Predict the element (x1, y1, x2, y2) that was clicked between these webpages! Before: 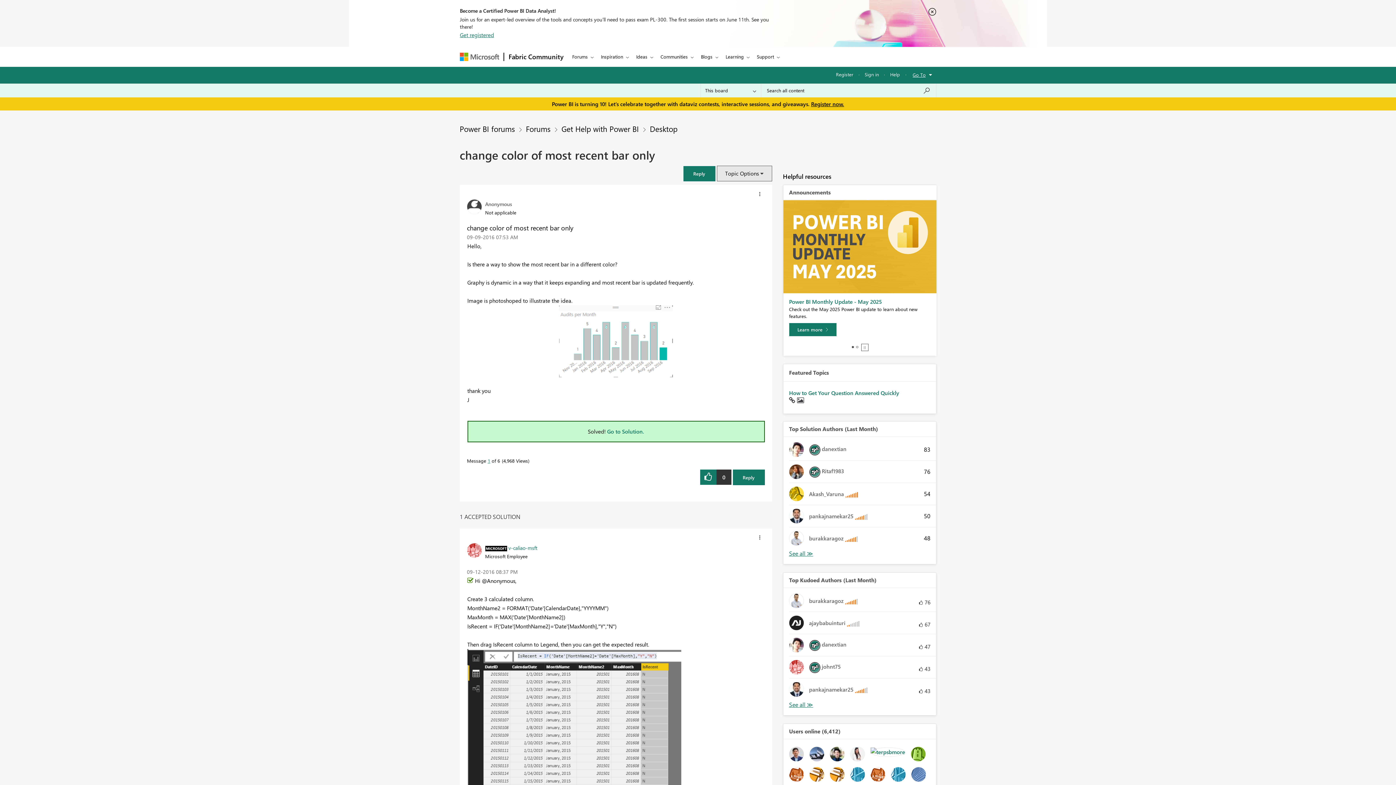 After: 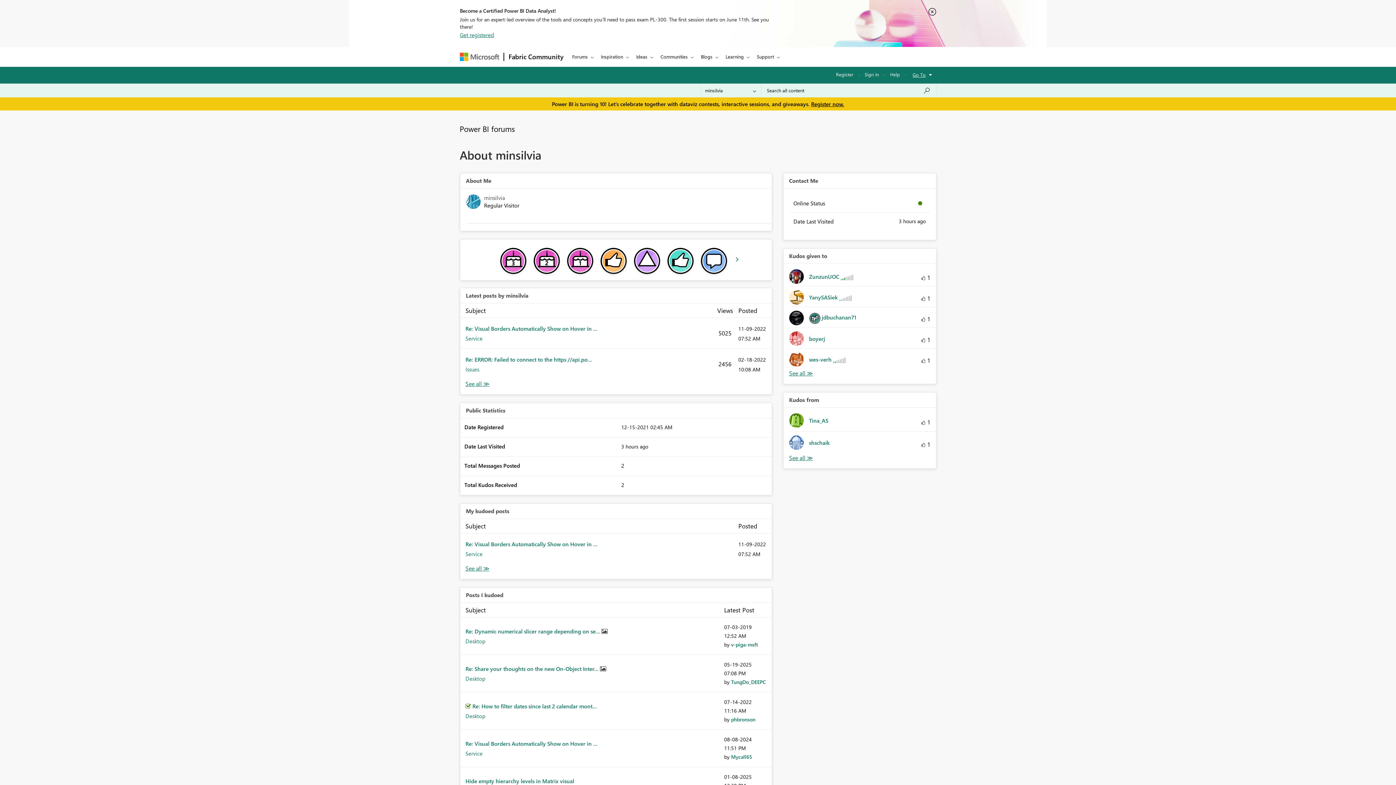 Action: bbox: (850, 770, 864, 777)